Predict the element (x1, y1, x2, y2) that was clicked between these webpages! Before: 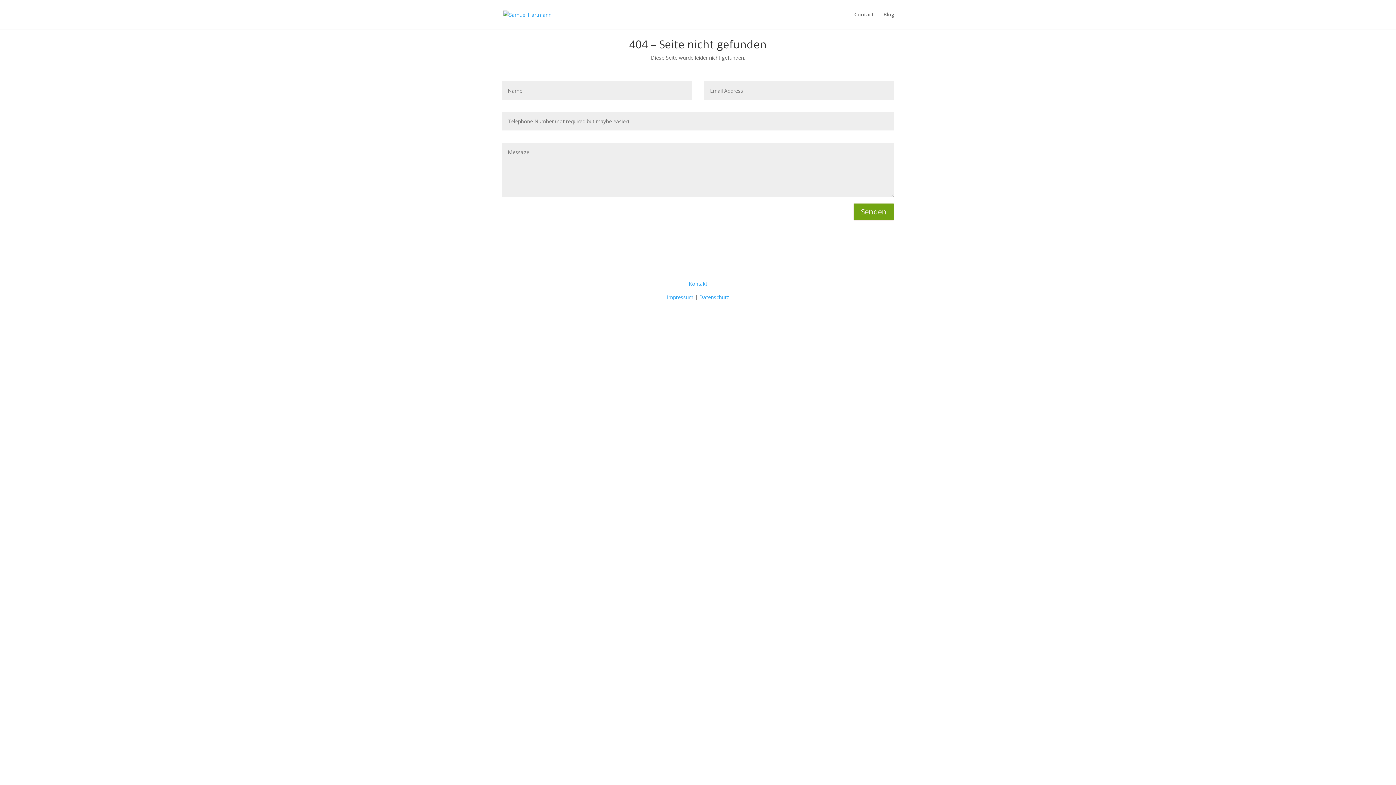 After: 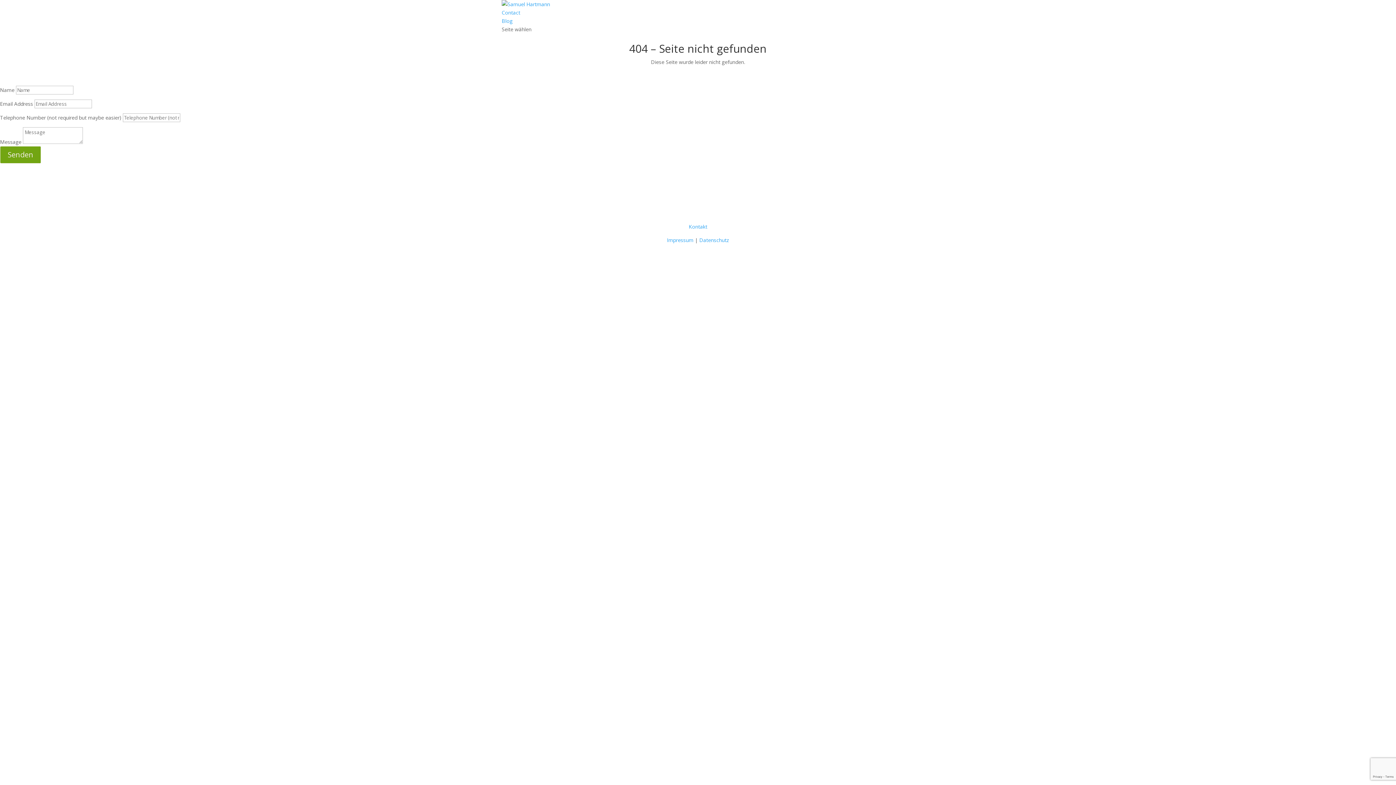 Action: label: Blog bbox: (883, 12, 894, 29)